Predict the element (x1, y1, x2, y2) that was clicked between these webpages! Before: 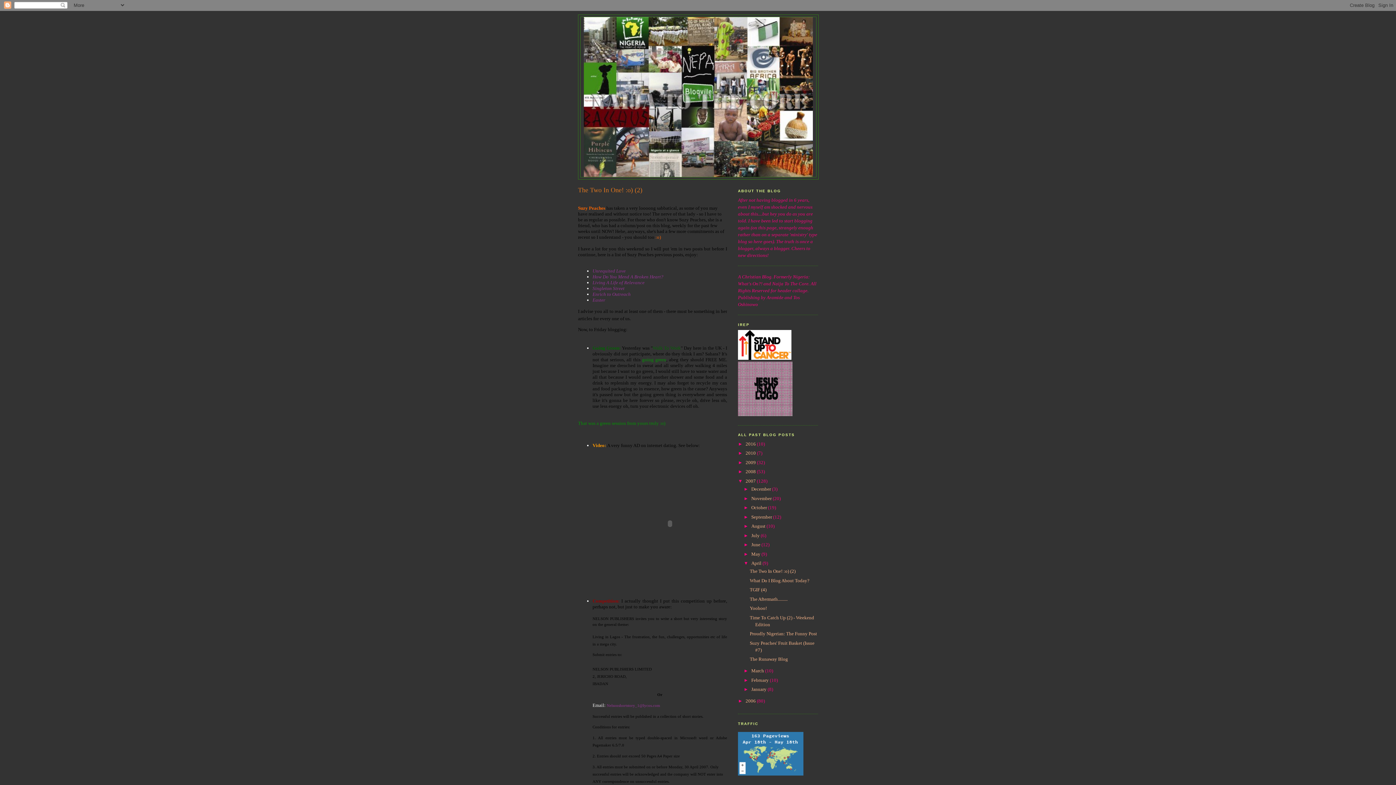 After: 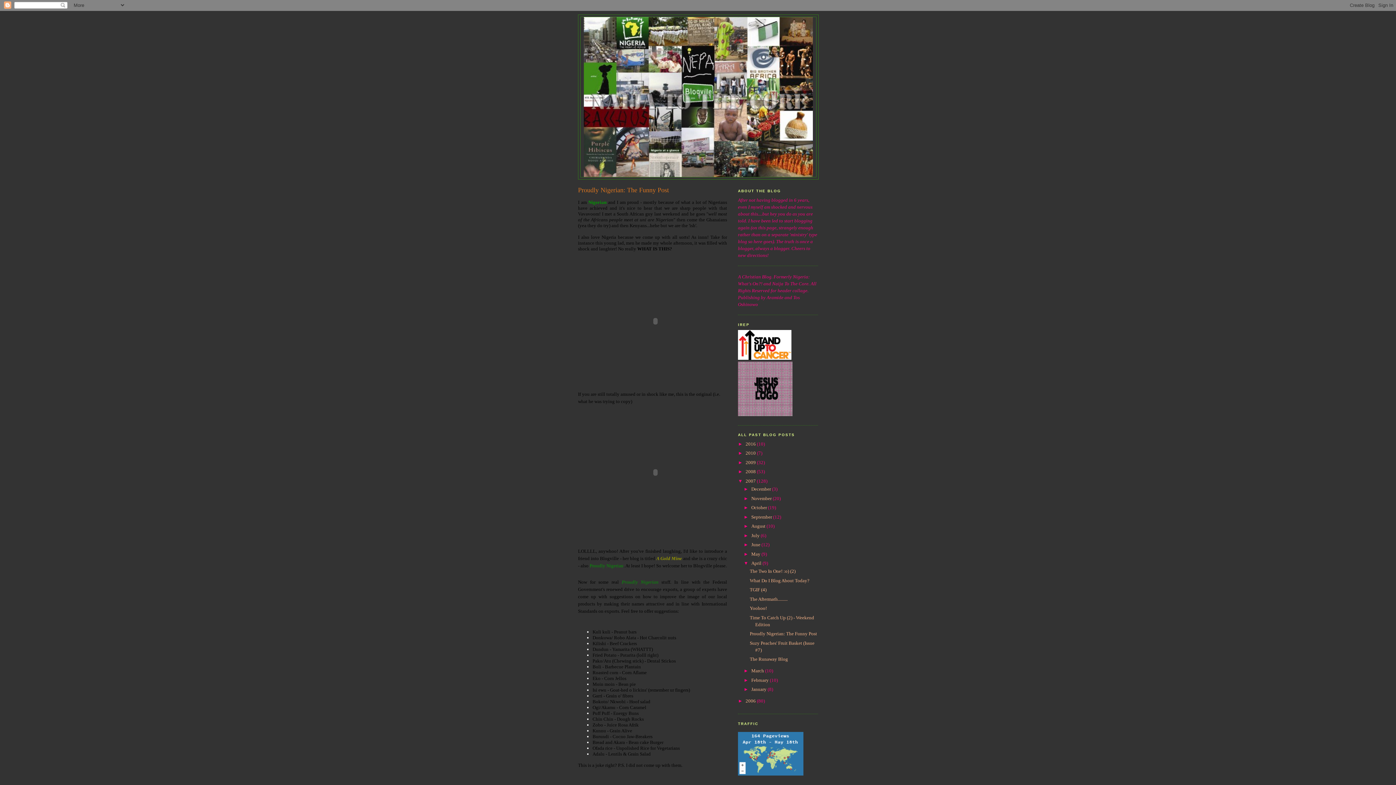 Action: bbox: (749, 631, 817, 636) label: Proudly Nigerian: The Funny Post